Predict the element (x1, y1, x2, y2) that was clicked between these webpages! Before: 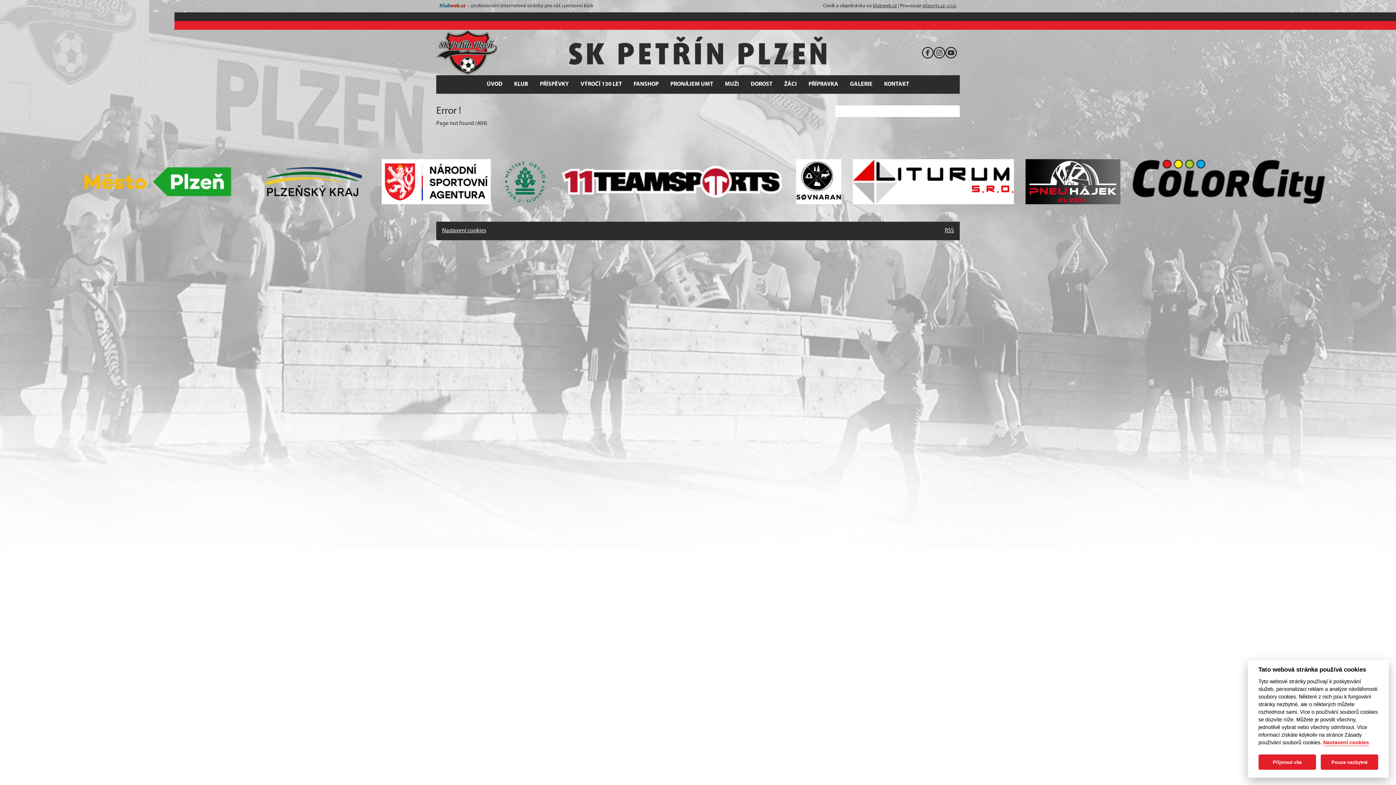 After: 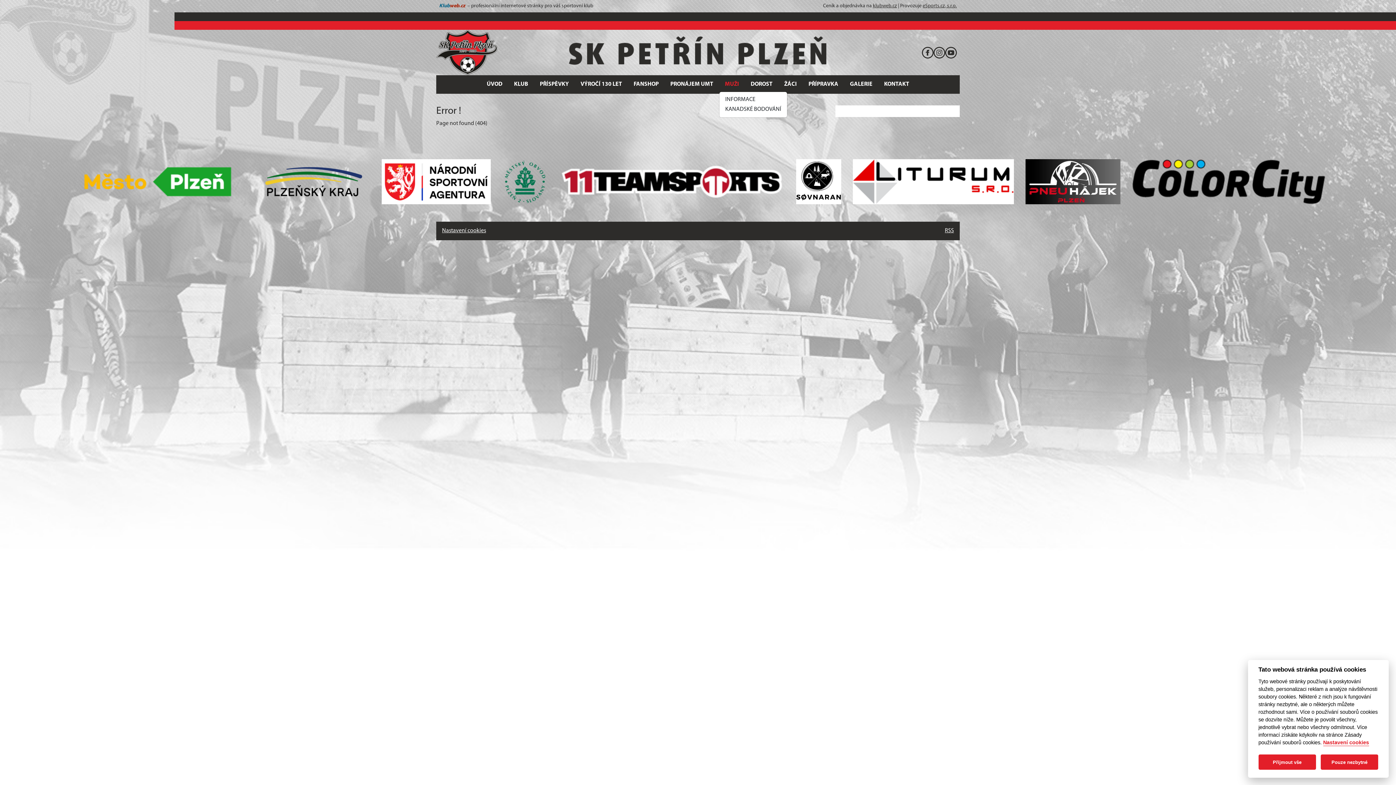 Action: label: MUŽI bbox: (719, 78, 745, 90)